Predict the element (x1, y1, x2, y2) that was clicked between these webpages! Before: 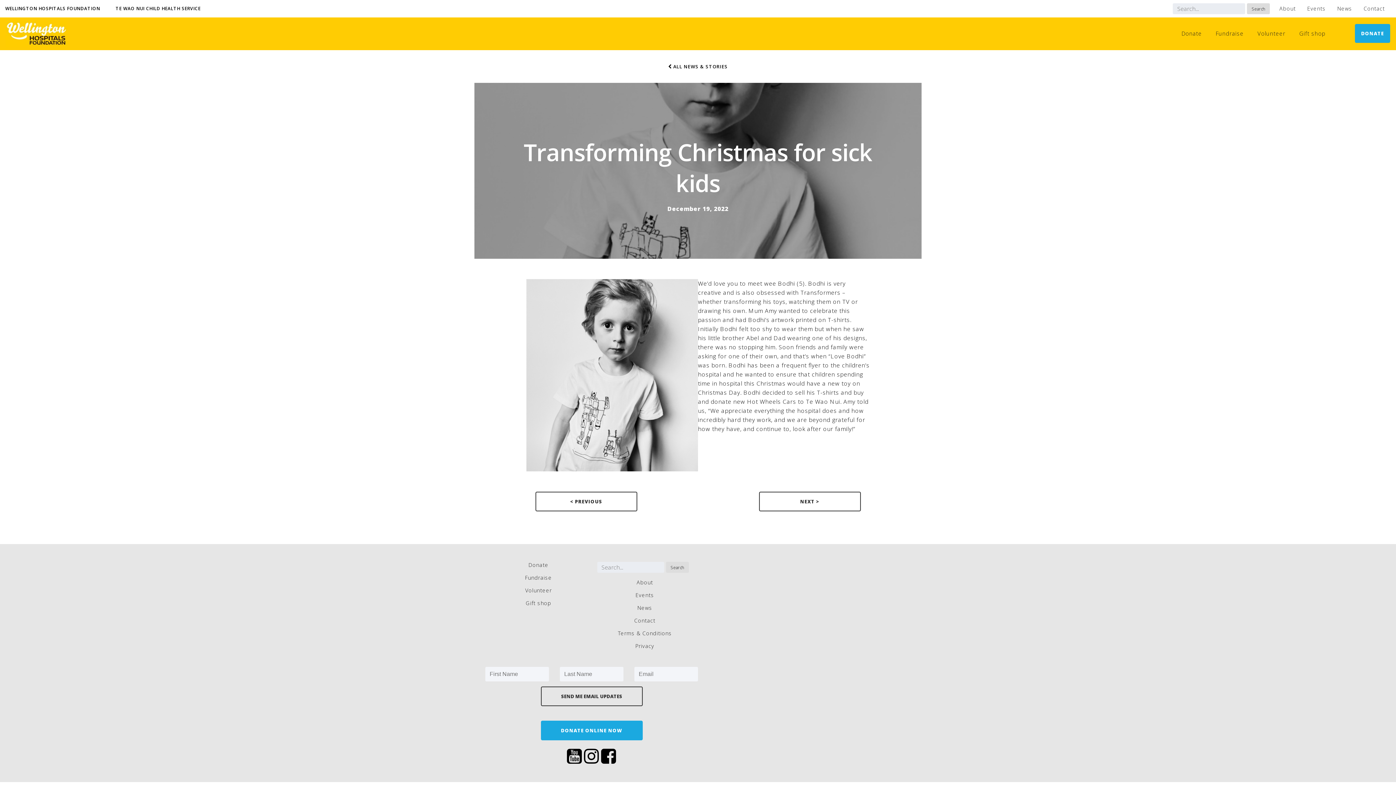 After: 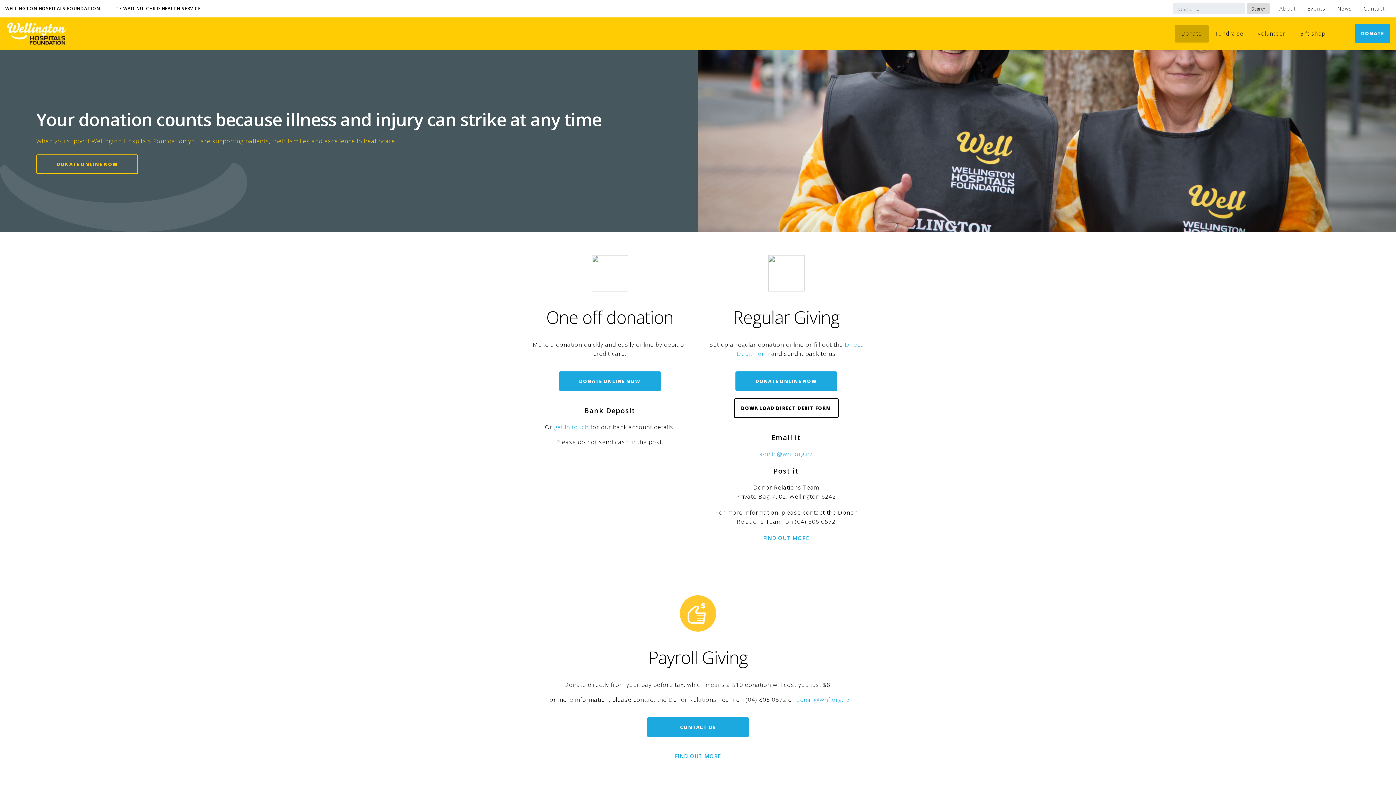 Action: bbox: (1174, 25, 1209, 42) label: Donate